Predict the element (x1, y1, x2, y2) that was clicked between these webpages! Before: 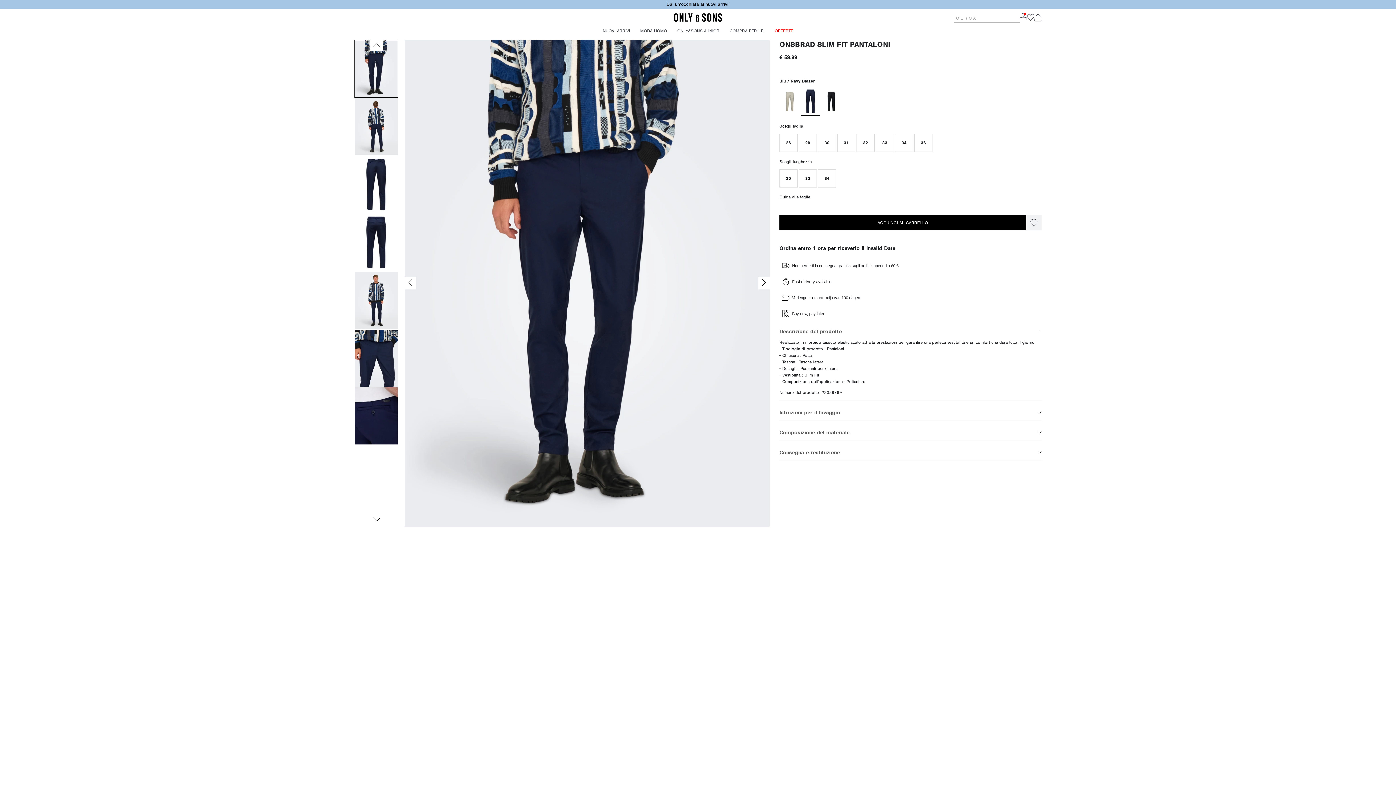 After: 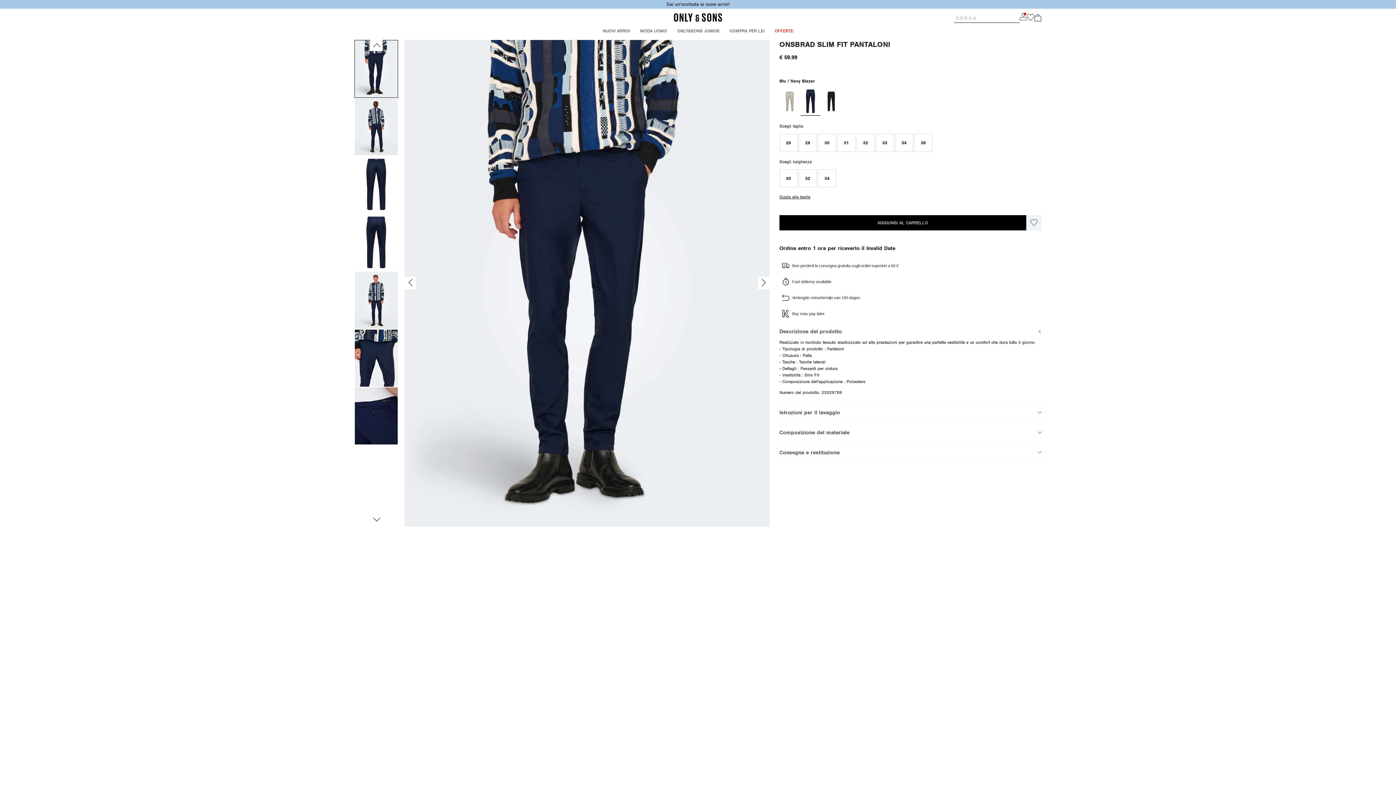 Action: bbox: (954, 13, 1020, 23)